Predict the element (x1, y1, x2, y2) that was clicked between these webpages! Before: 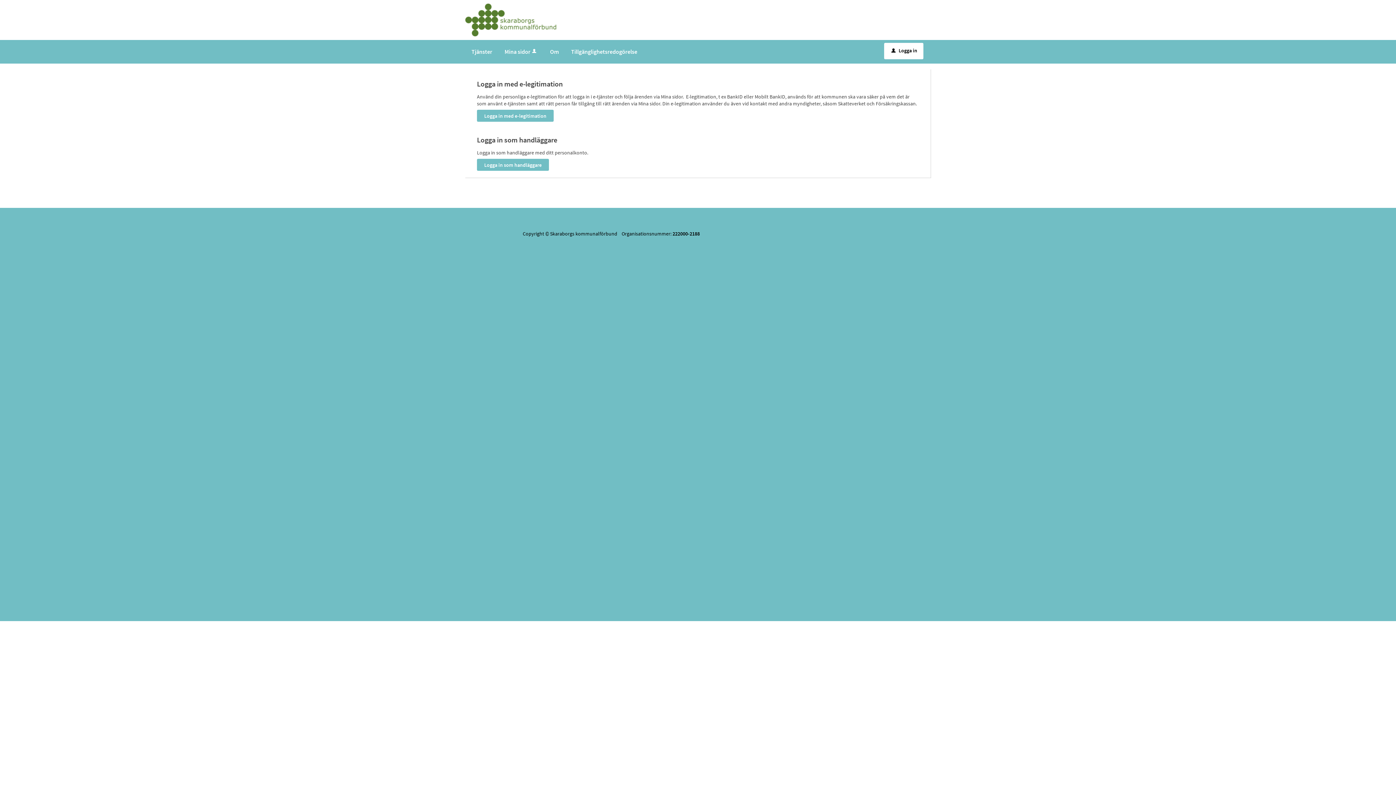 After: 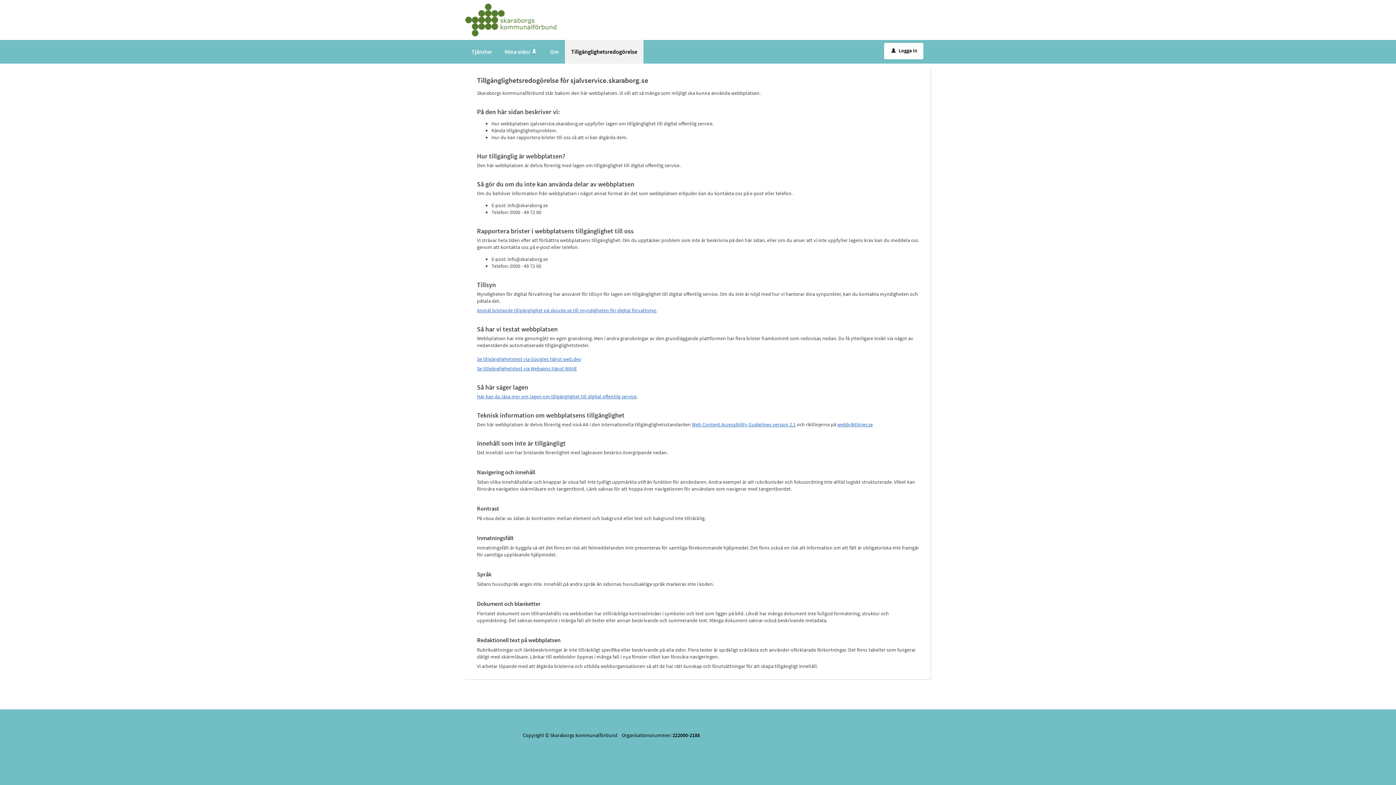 Action: bbox: (565, 40, 643, 63) label: Tillgänglighetsredogörelse